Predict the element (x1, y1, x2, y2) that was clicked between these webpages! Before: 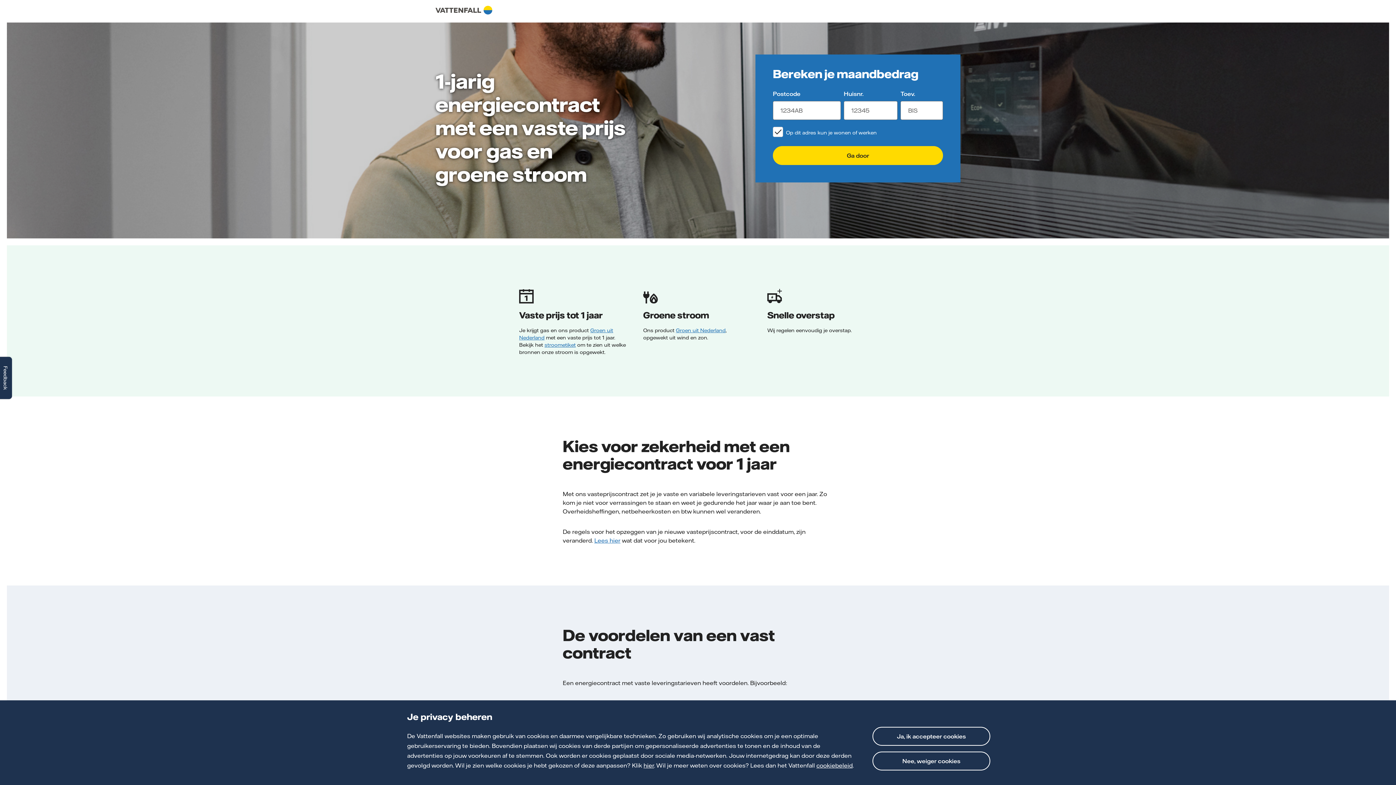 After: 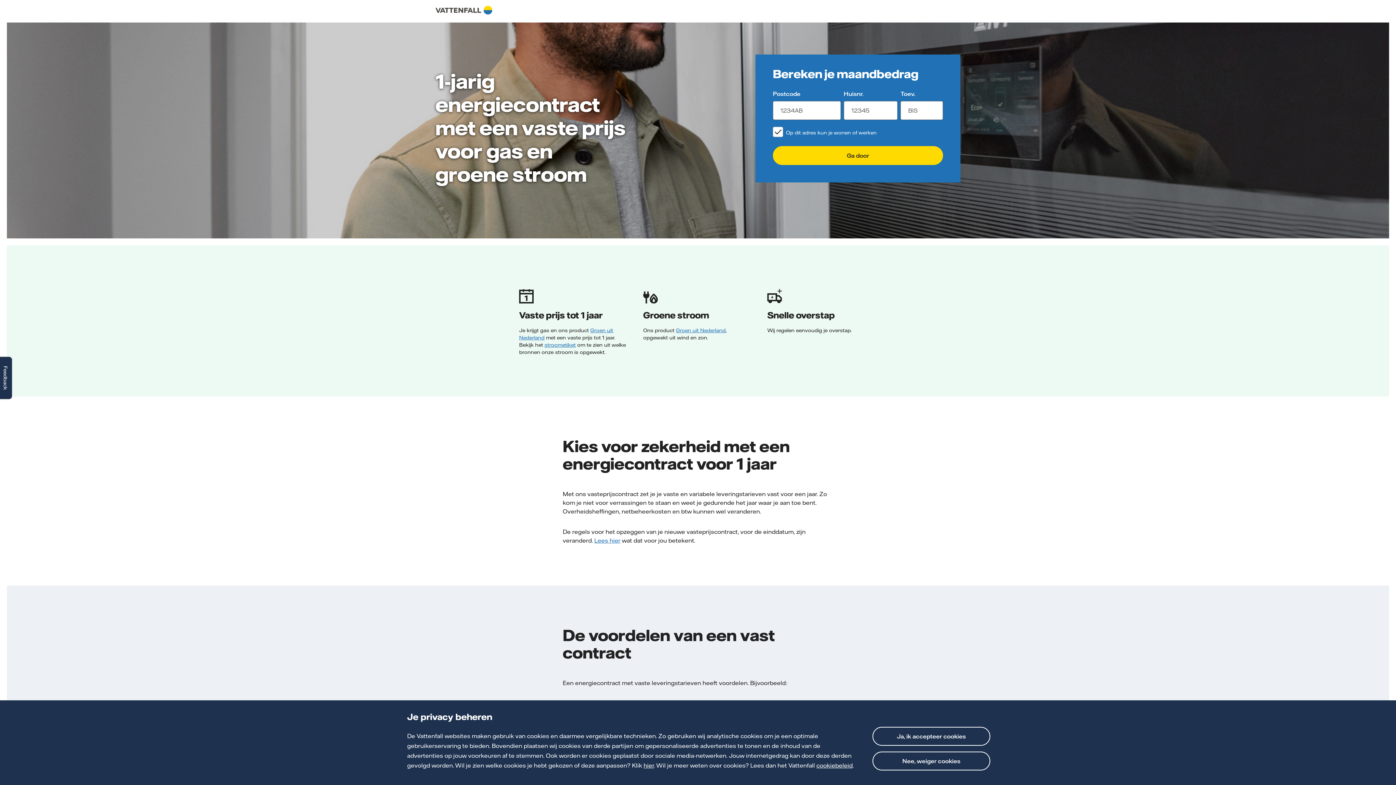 Action: bbox: (544, 341, 575, 348) label: stroometiket